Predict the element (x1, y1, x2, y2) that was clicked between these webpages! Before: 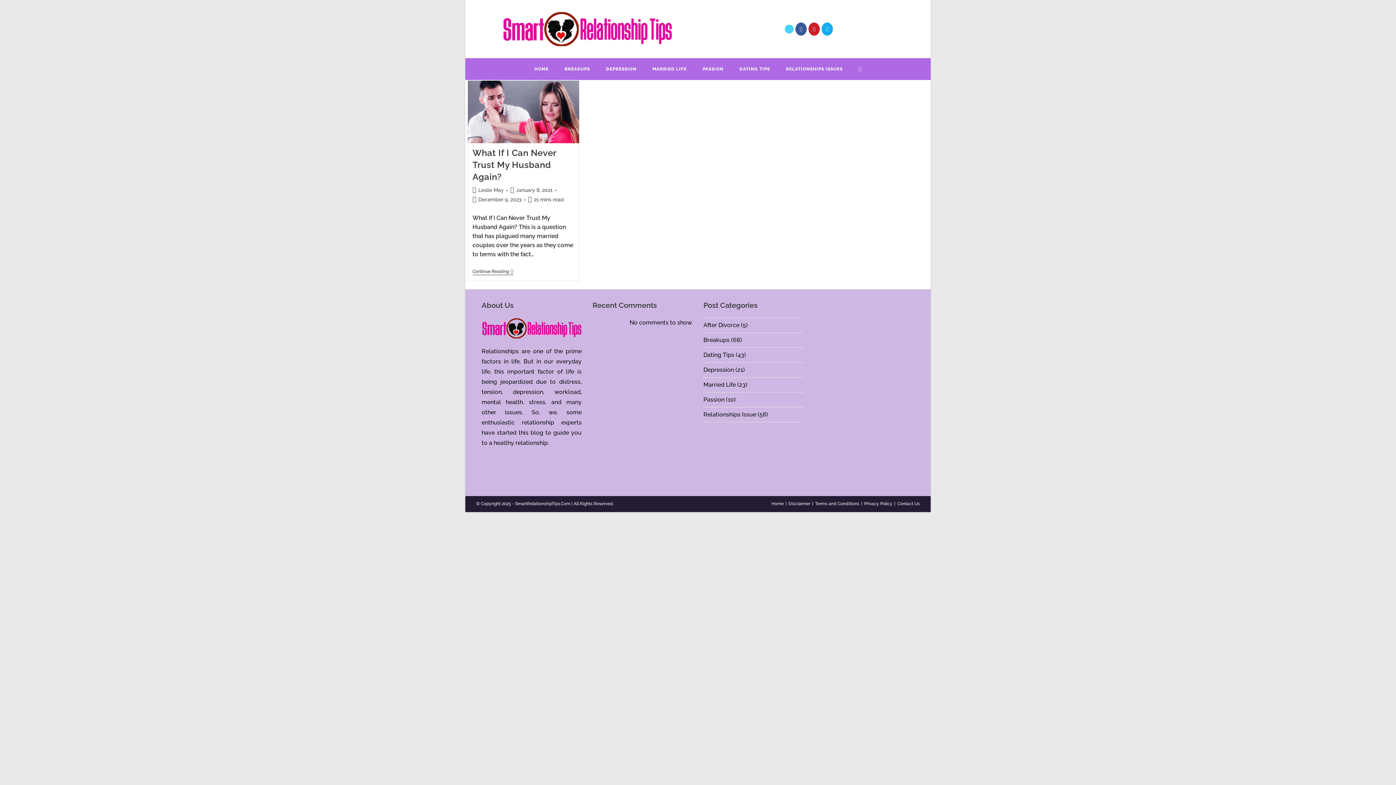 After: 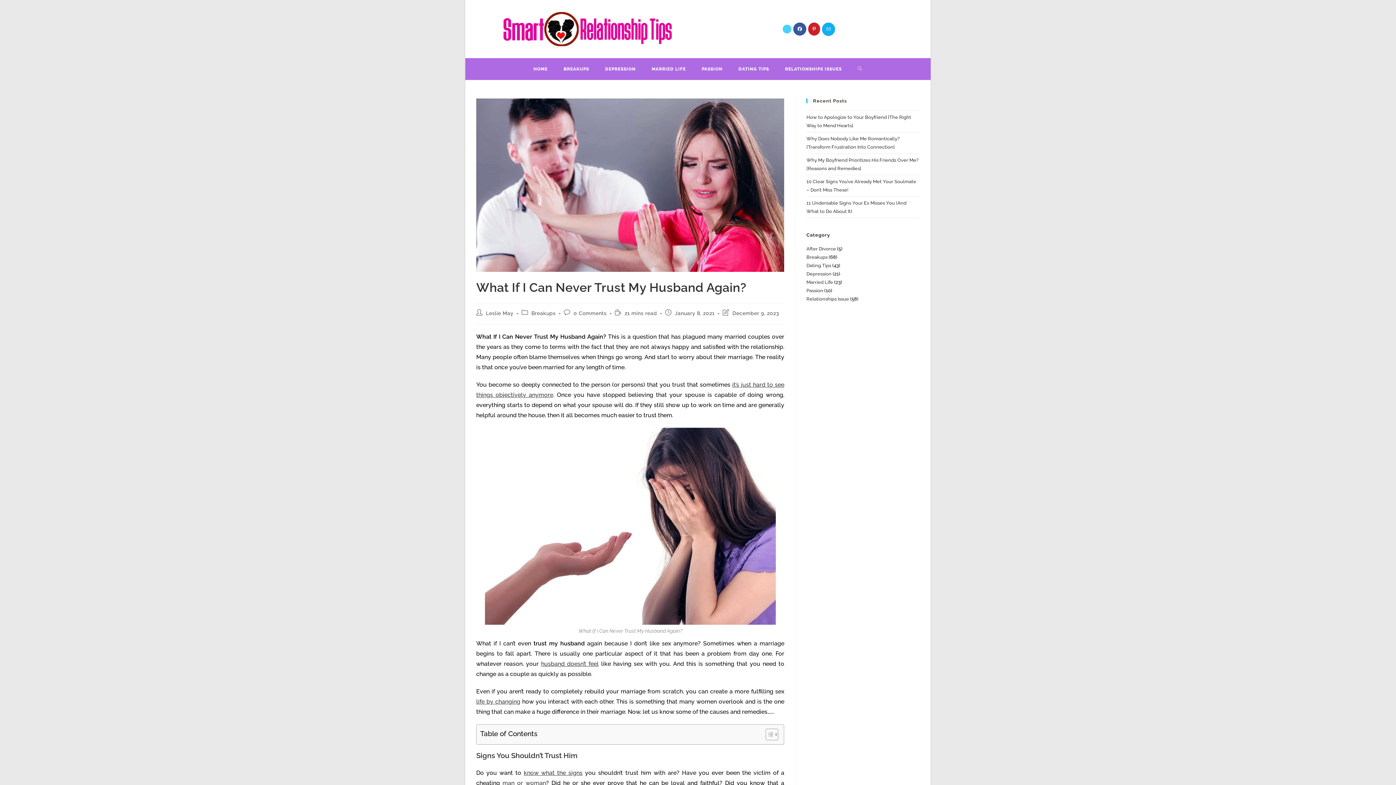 Action: label: Continue Reading
What If I Can Never Trust My Husband Again? bbox: (472, 269, 513, 275)